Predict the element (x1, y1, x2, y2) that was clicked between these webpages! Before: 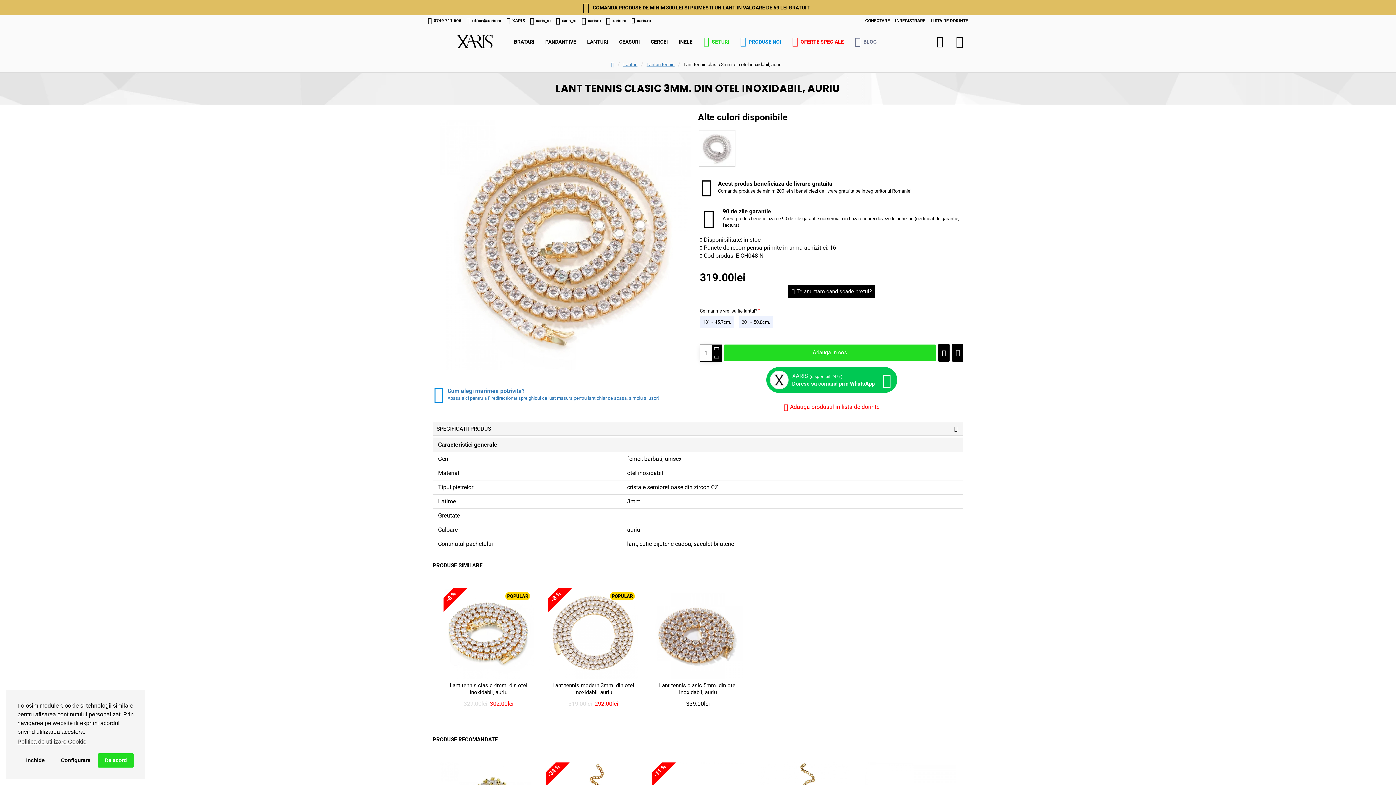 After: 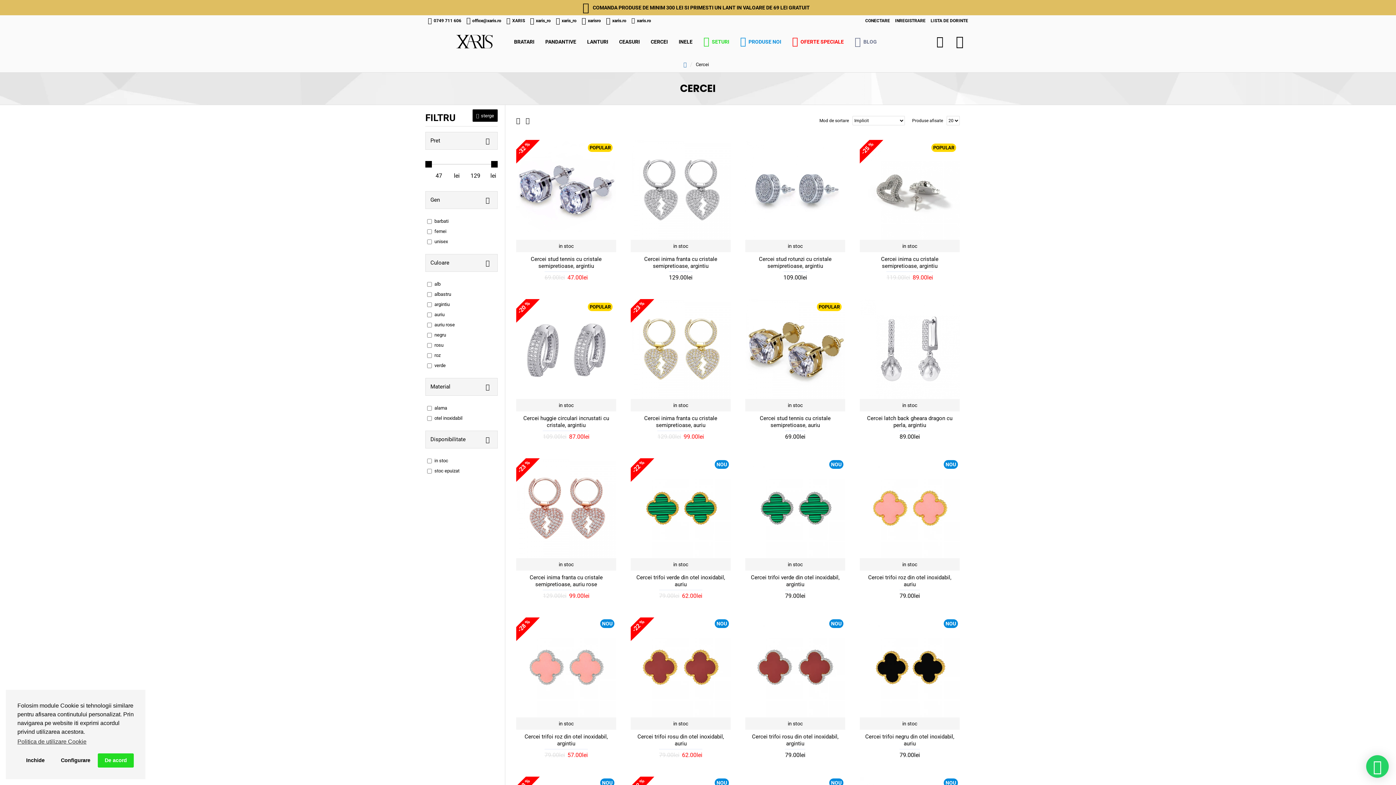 Action: label: CERCEI bbox: (645, 26, 673, 57)